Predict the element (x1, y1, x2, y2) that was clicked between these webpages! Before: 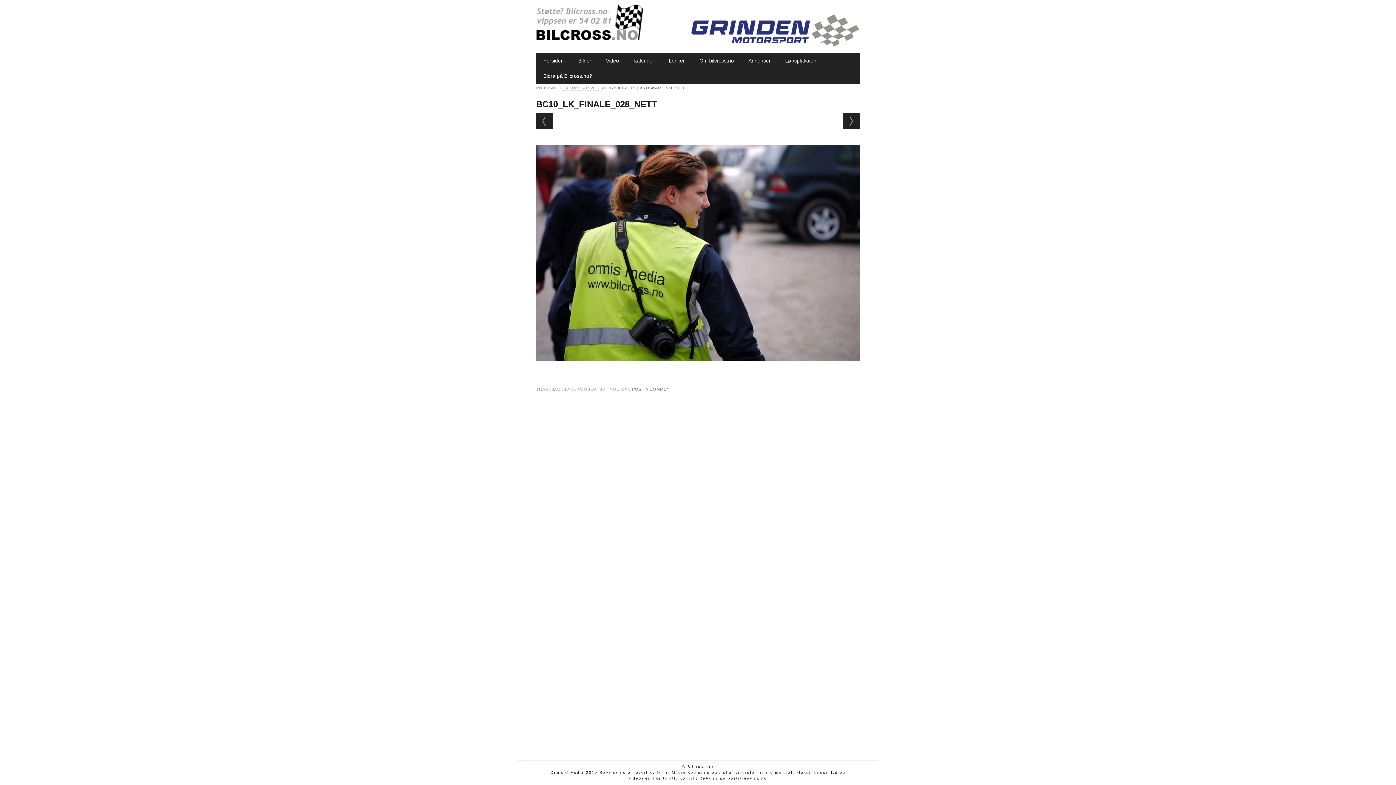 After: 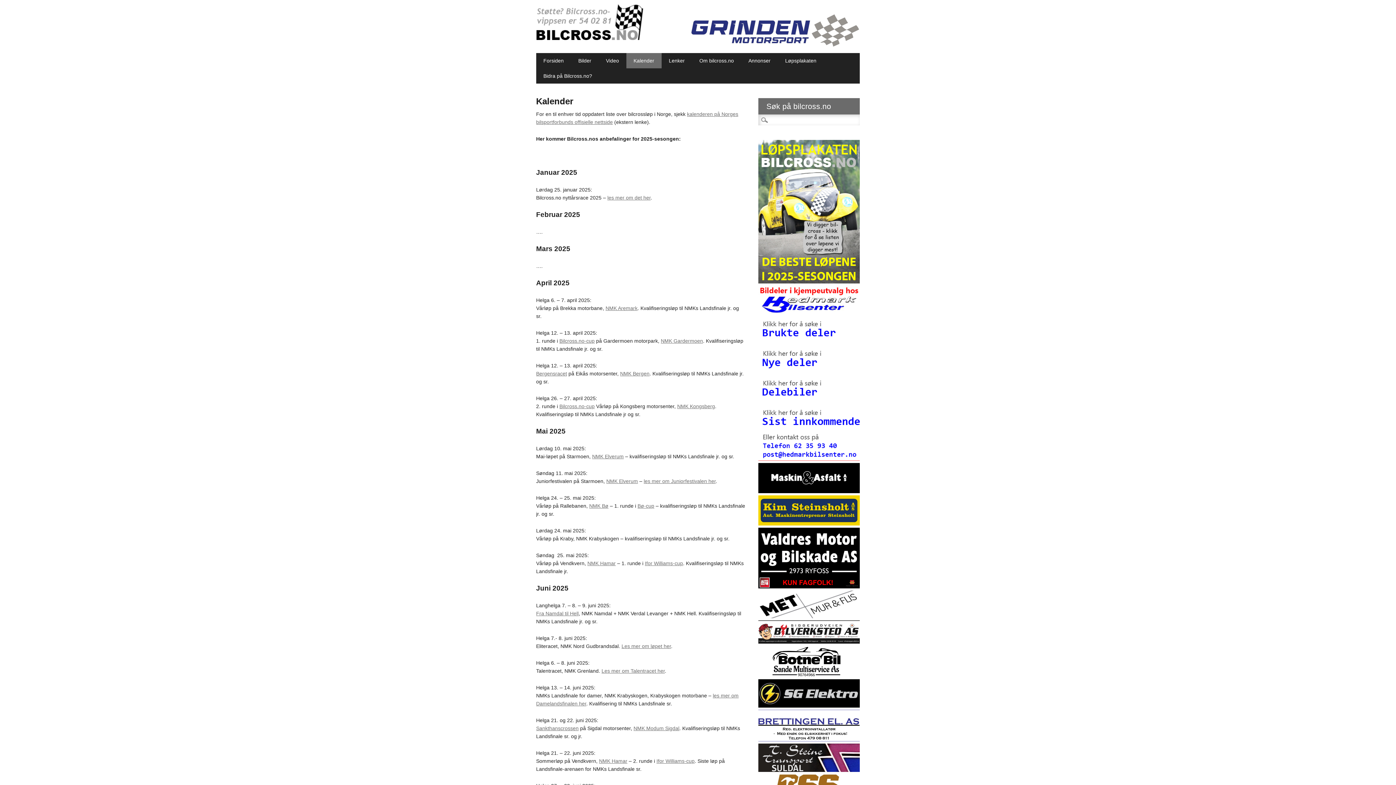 Action: label: Kalender bbox: (626, 53, 661, 68)